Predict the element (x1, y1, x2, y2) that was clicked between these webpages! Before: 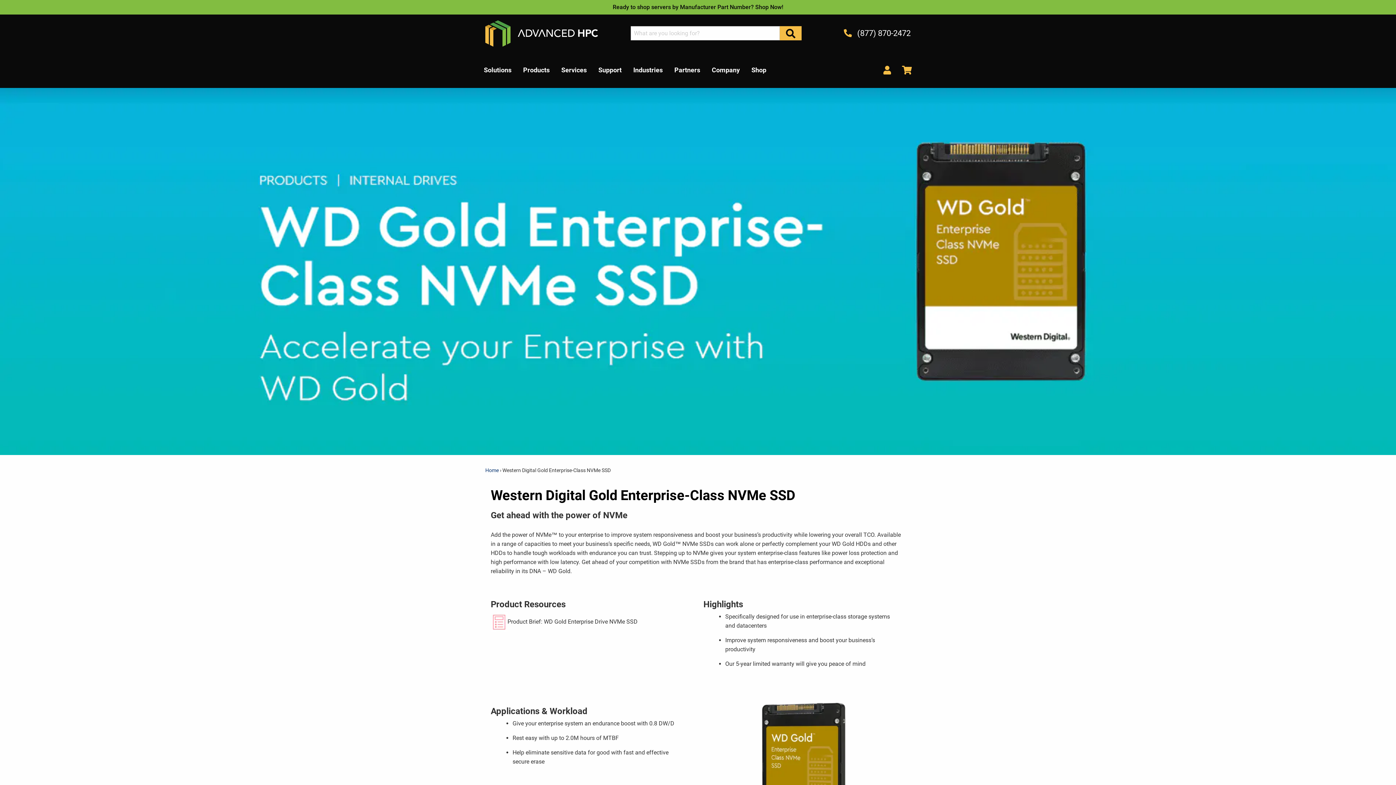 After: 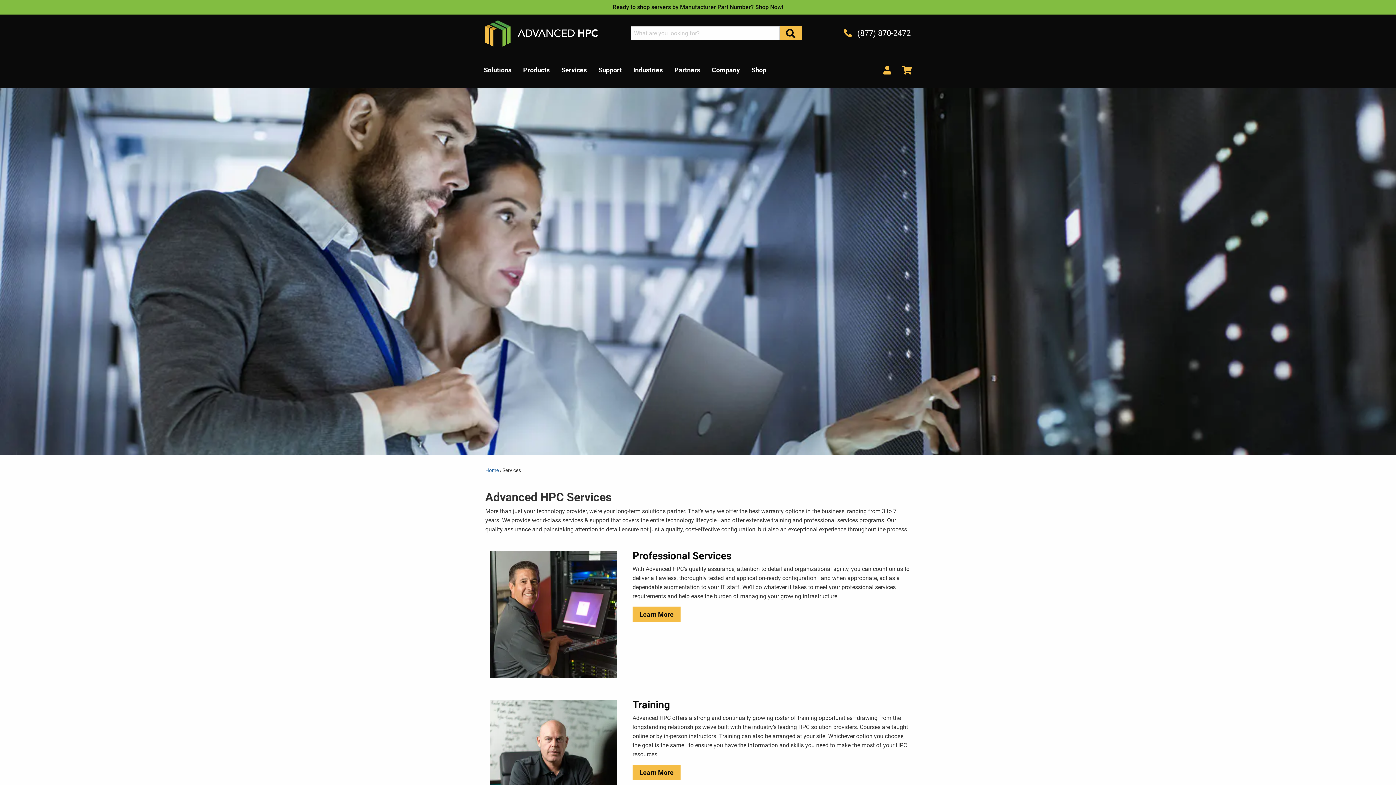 Action: label: Services bbox: (555, 52, 592, 87)